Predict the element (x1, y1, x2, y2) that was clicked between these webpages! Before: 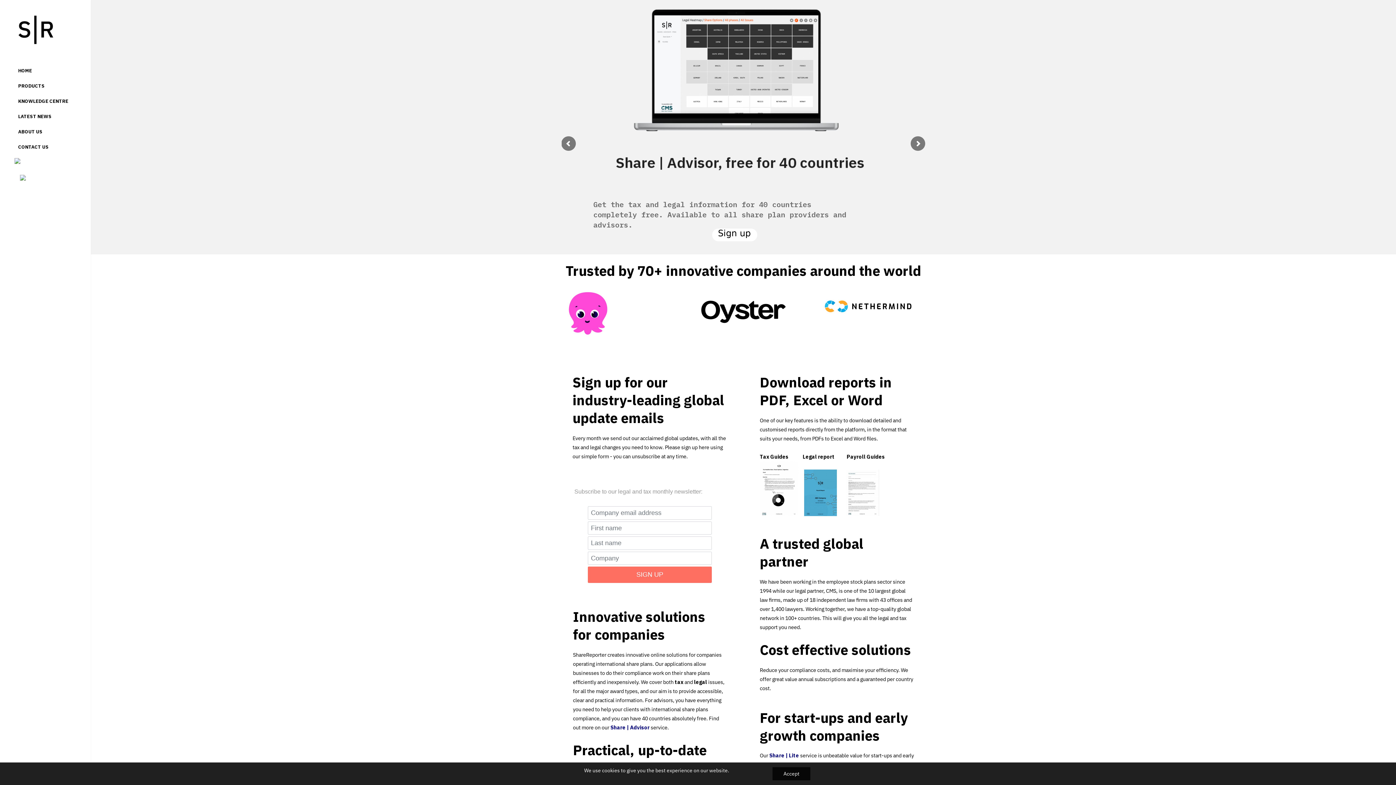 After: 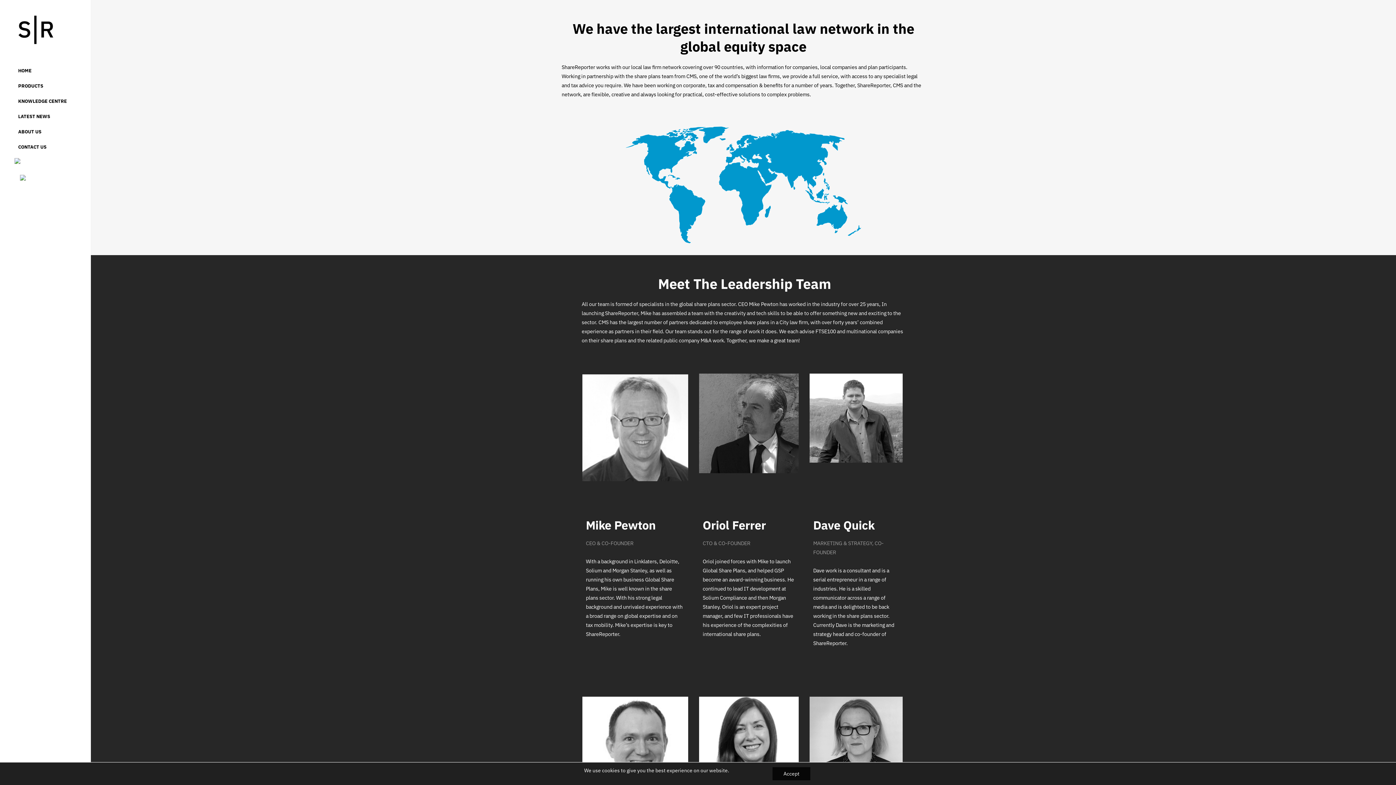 Action: label: ABOUT US bbox: (0, 126, 60, 137)